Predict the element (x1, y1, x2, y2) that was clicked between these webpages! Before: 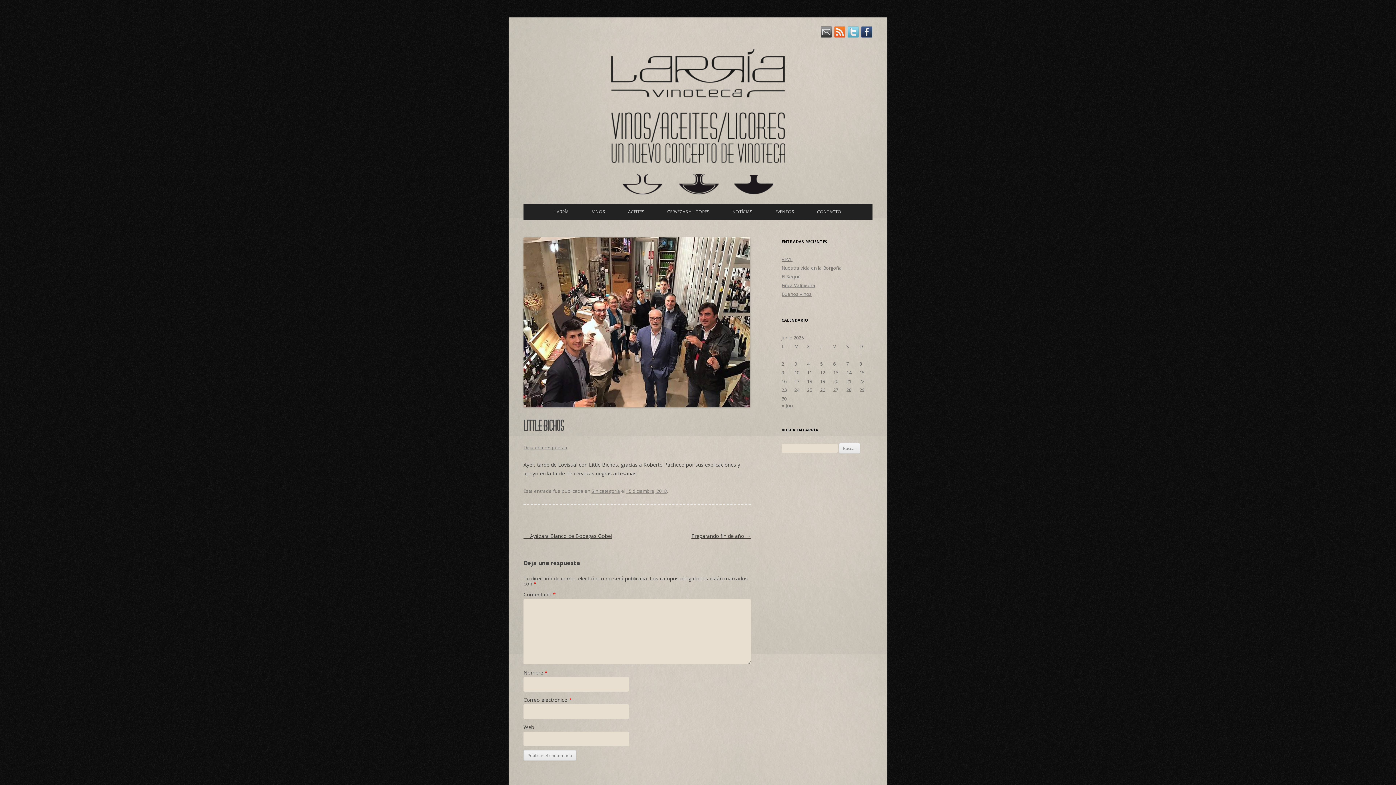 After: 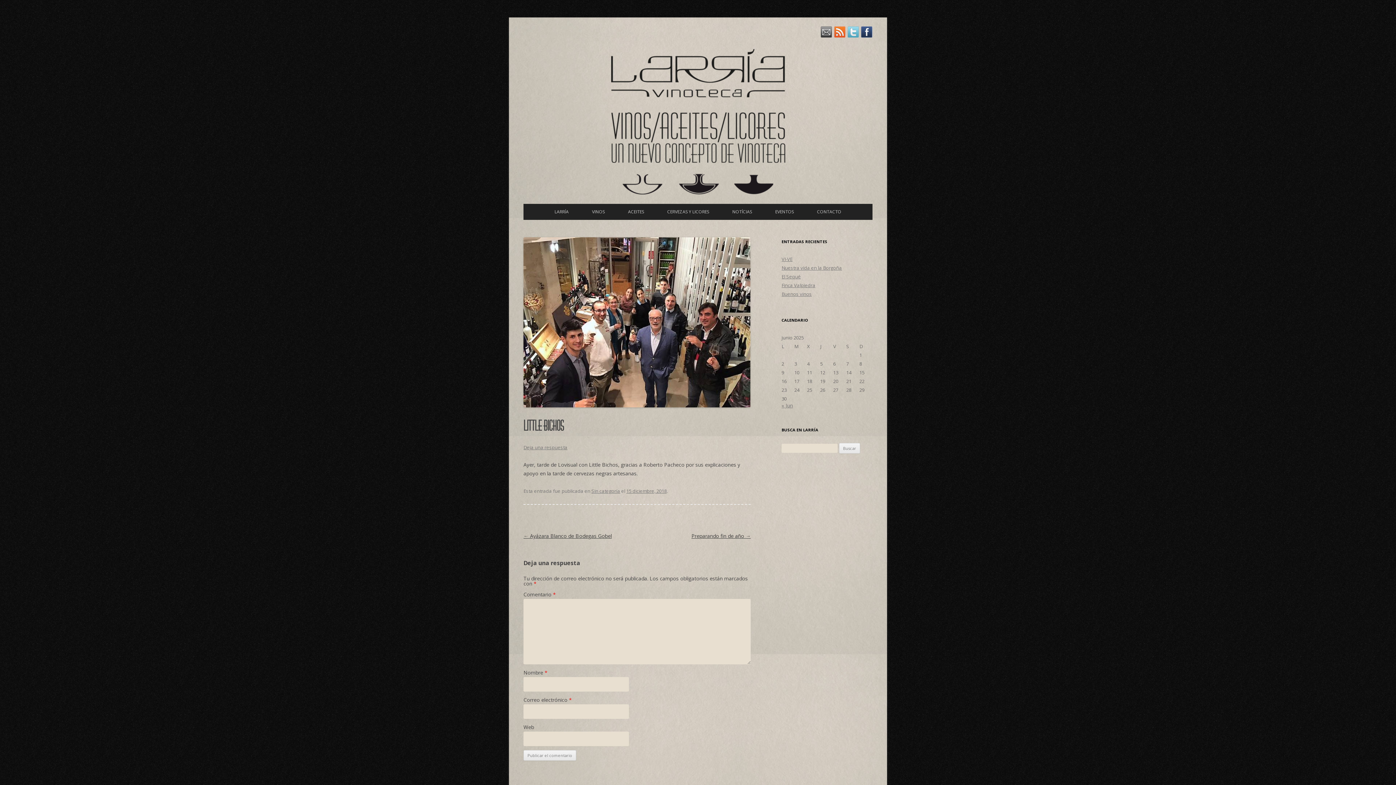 Action: label: 15 diciembre, 2018 bbox: (626, 487, 666, 494)